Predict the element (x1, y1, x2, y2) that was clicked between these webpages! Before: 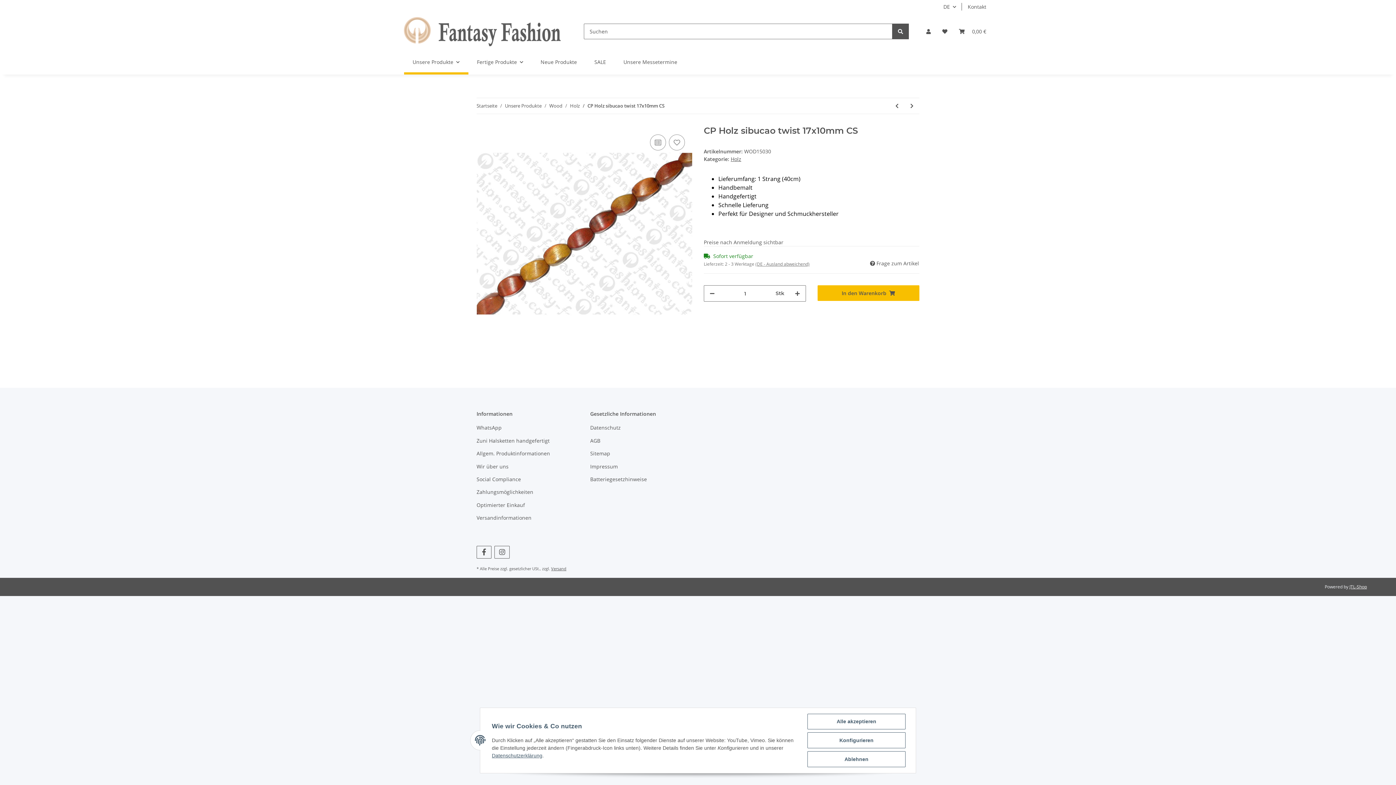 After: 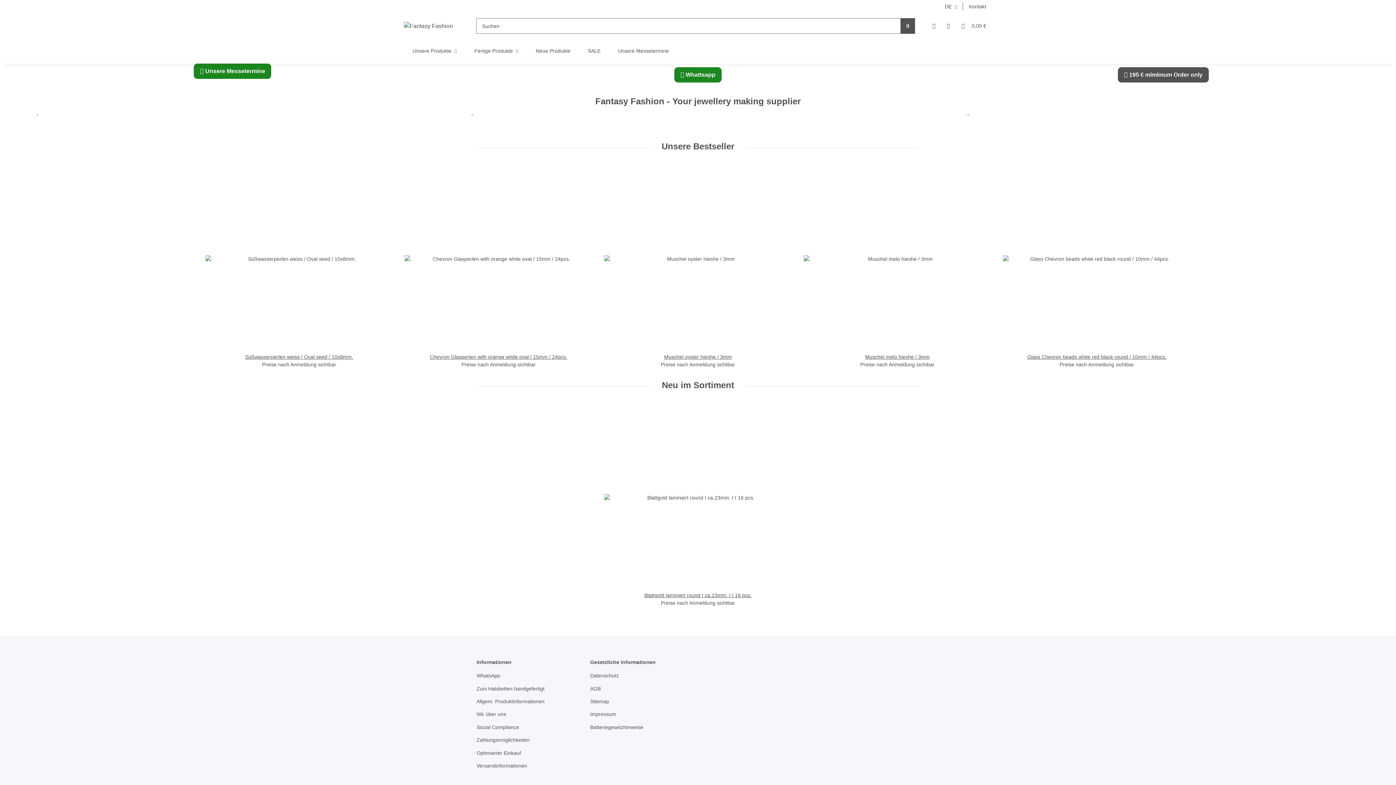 Action: bbox: (476, 102, 497, 109) label: Startseite